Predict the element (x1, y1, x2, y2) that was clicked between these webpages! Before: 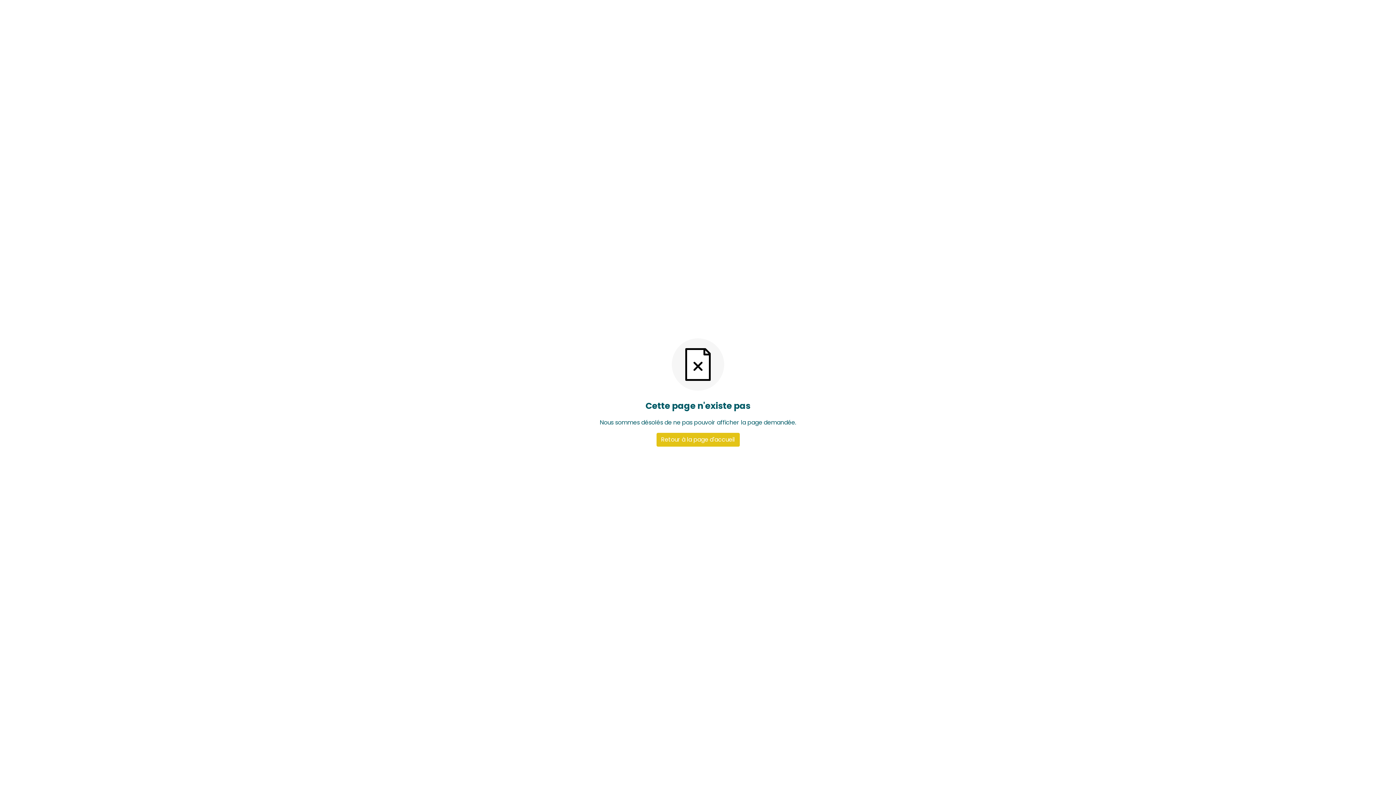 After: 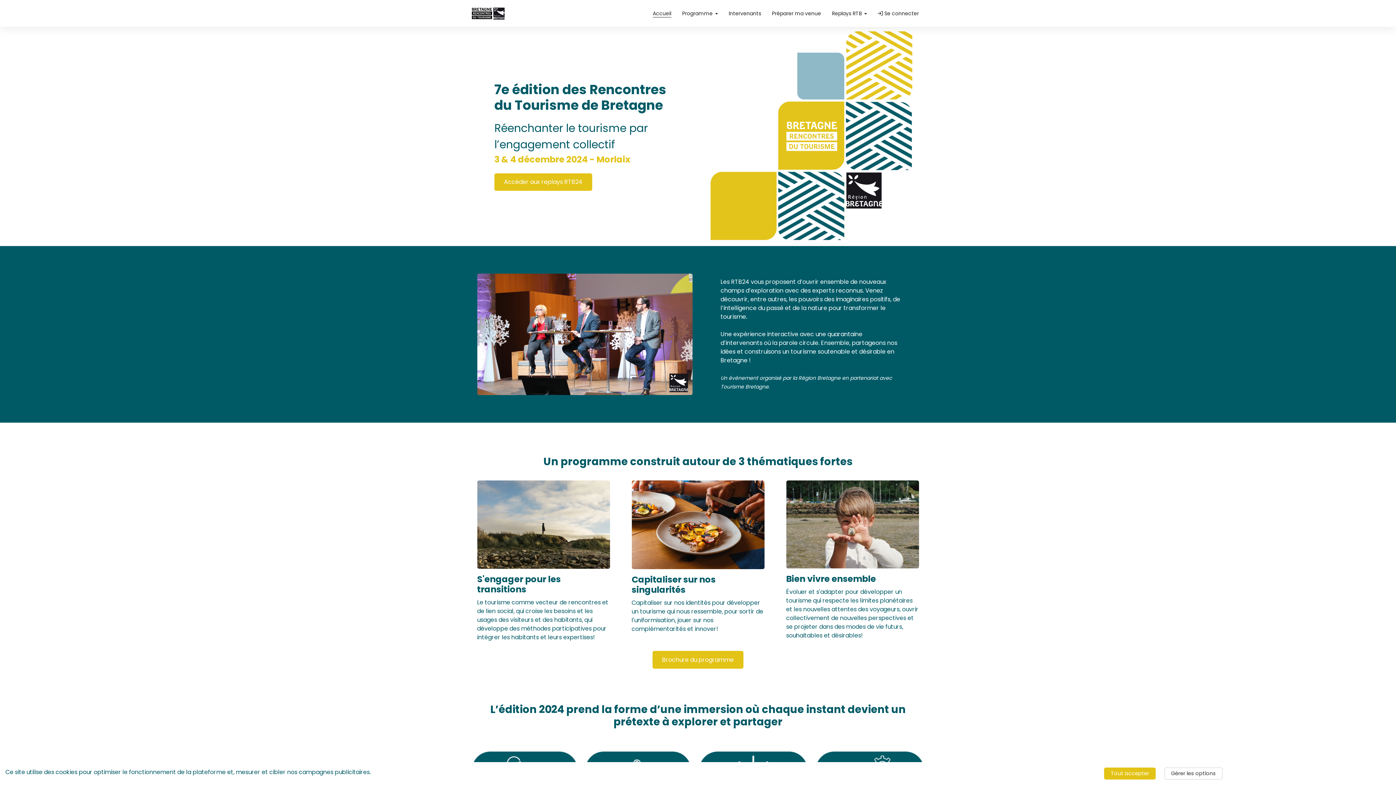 Action: label: Retour à la page d'accueil bbox: (656, 432, 739, 446)